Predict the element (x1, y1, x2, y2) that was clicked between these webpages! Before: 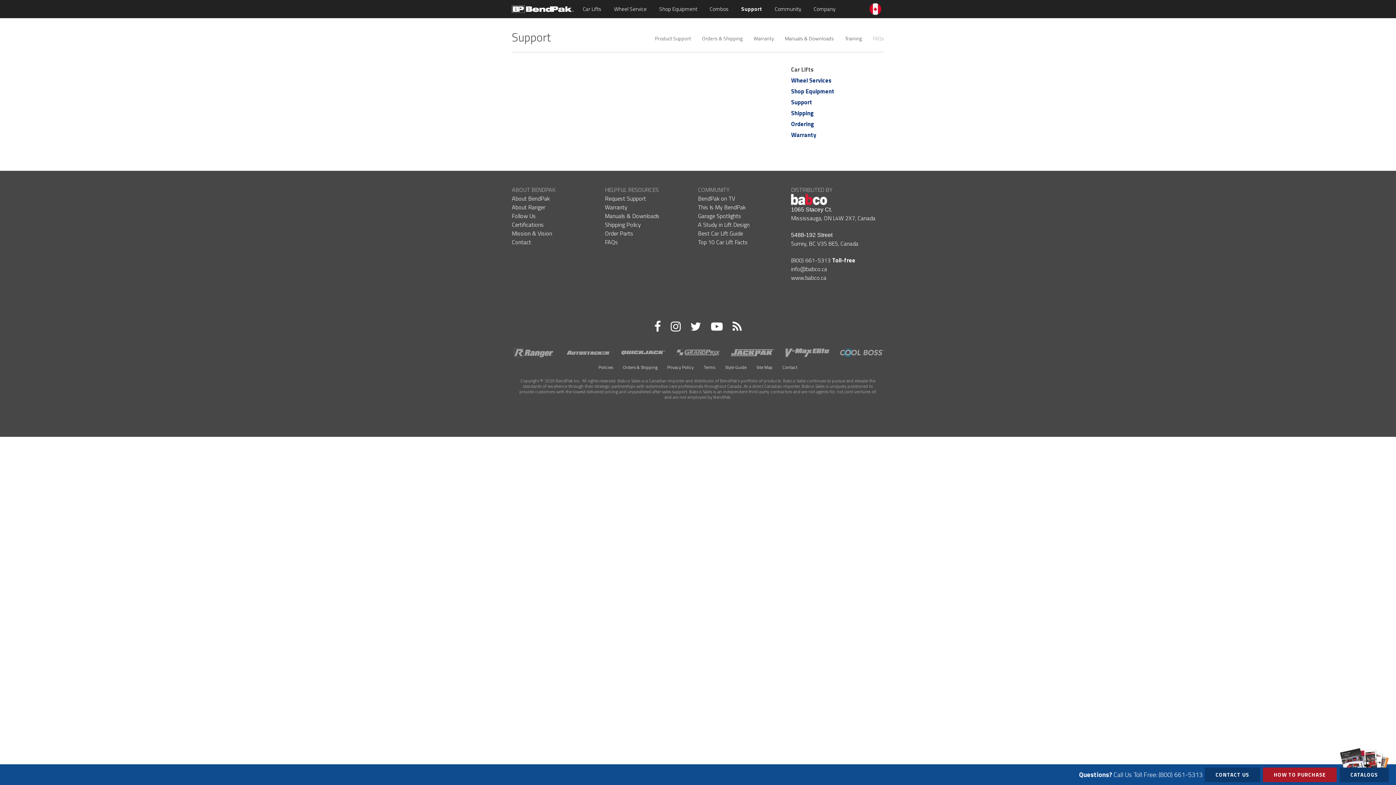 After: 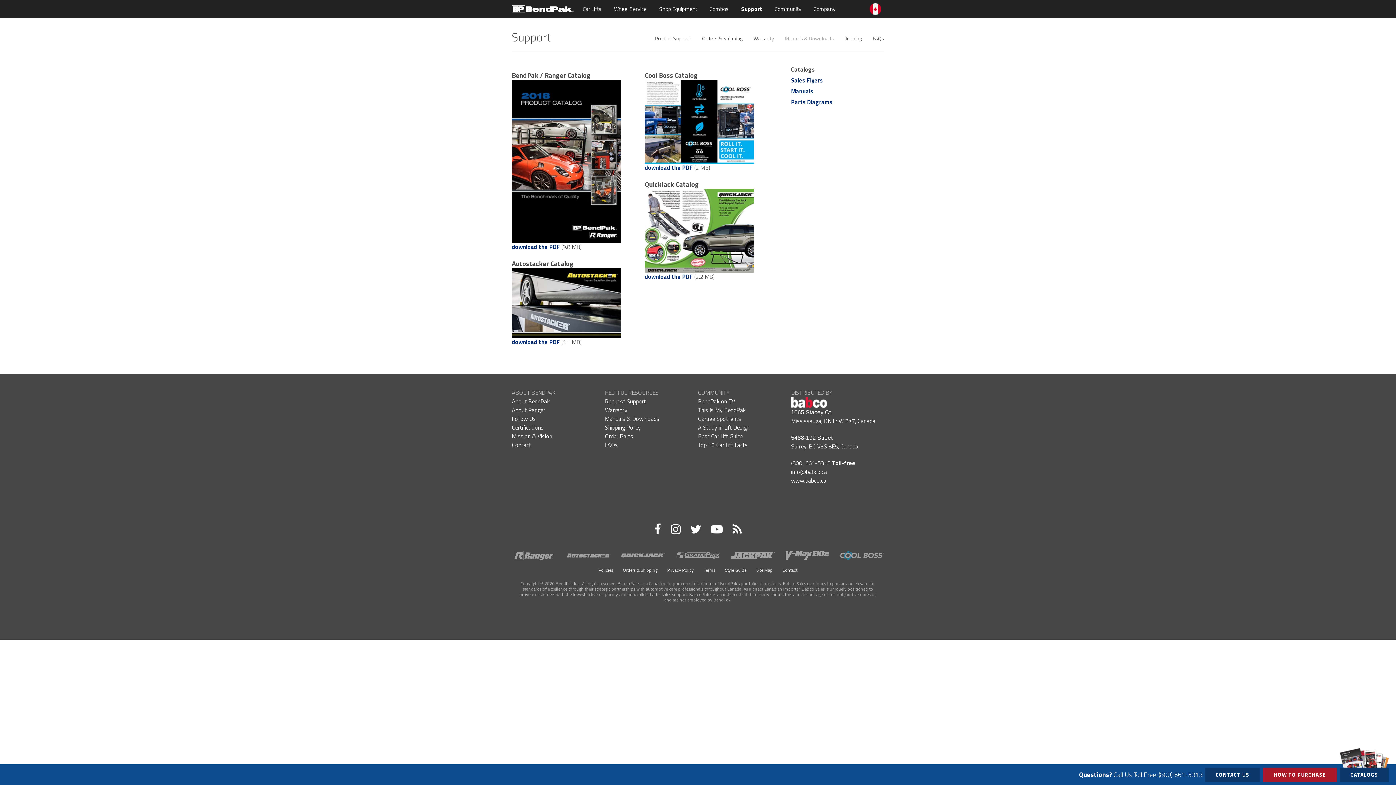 Action: label: CATALOGS bbox: (1340, 768, 1389, 782)